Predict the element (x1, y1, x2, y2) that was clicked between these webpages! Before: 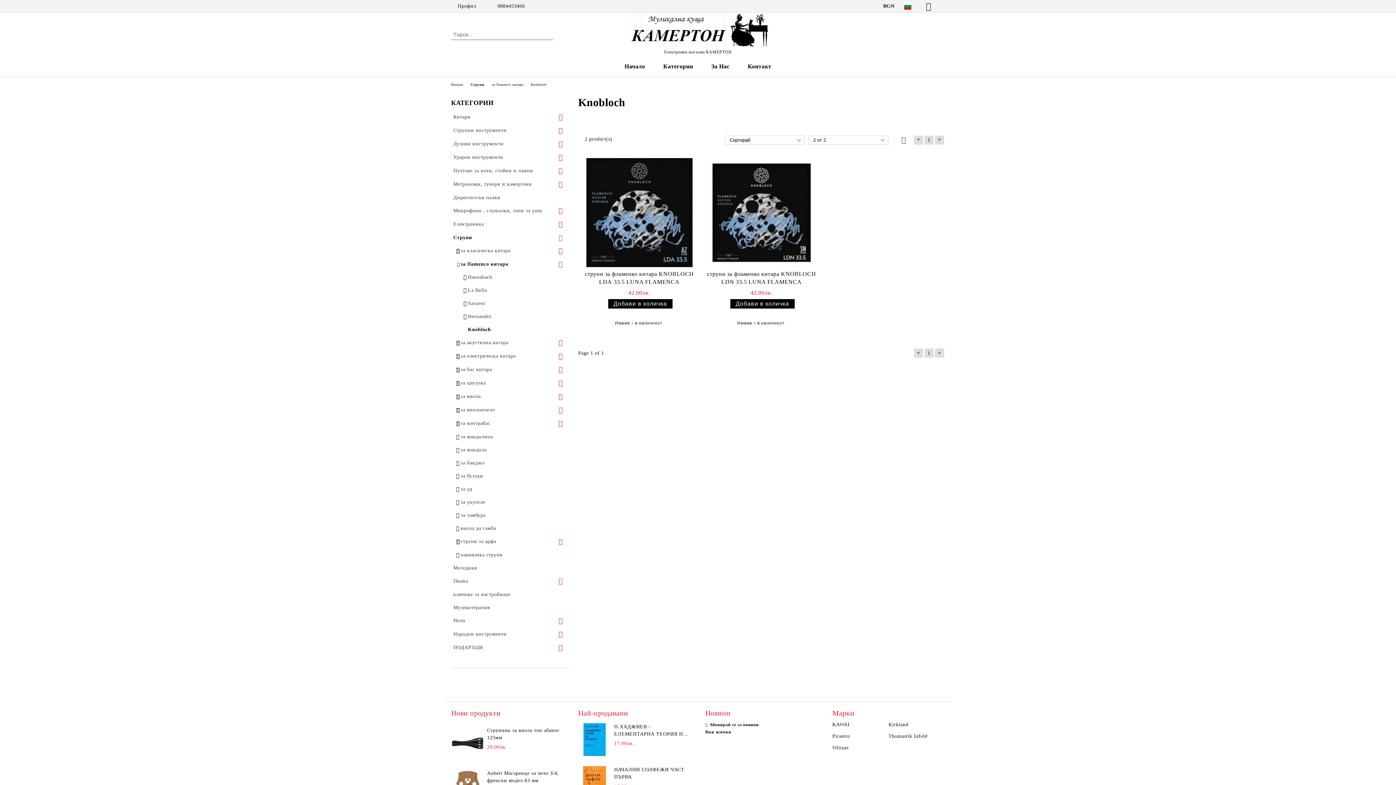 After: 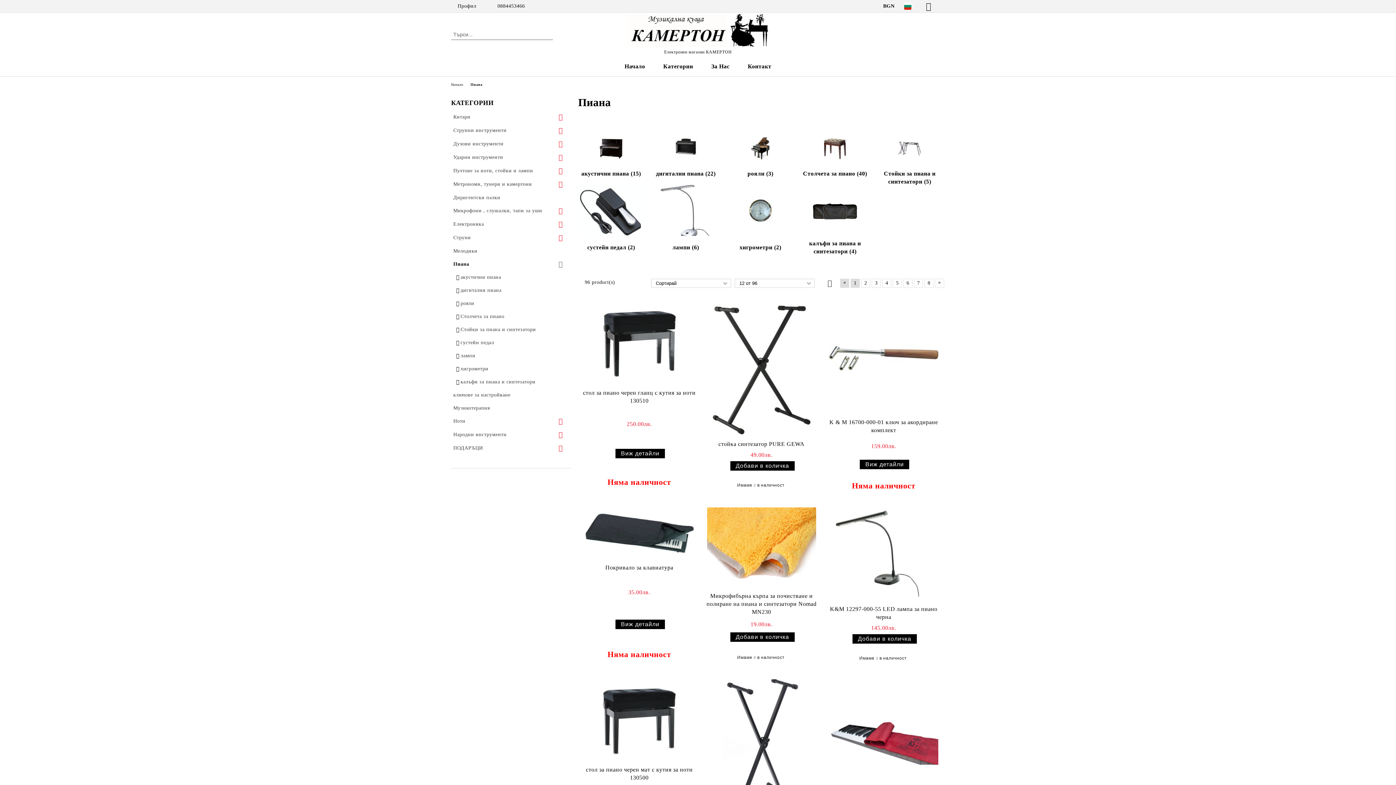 Action: bbox: (451, 574, 567, 588) label: Пиана